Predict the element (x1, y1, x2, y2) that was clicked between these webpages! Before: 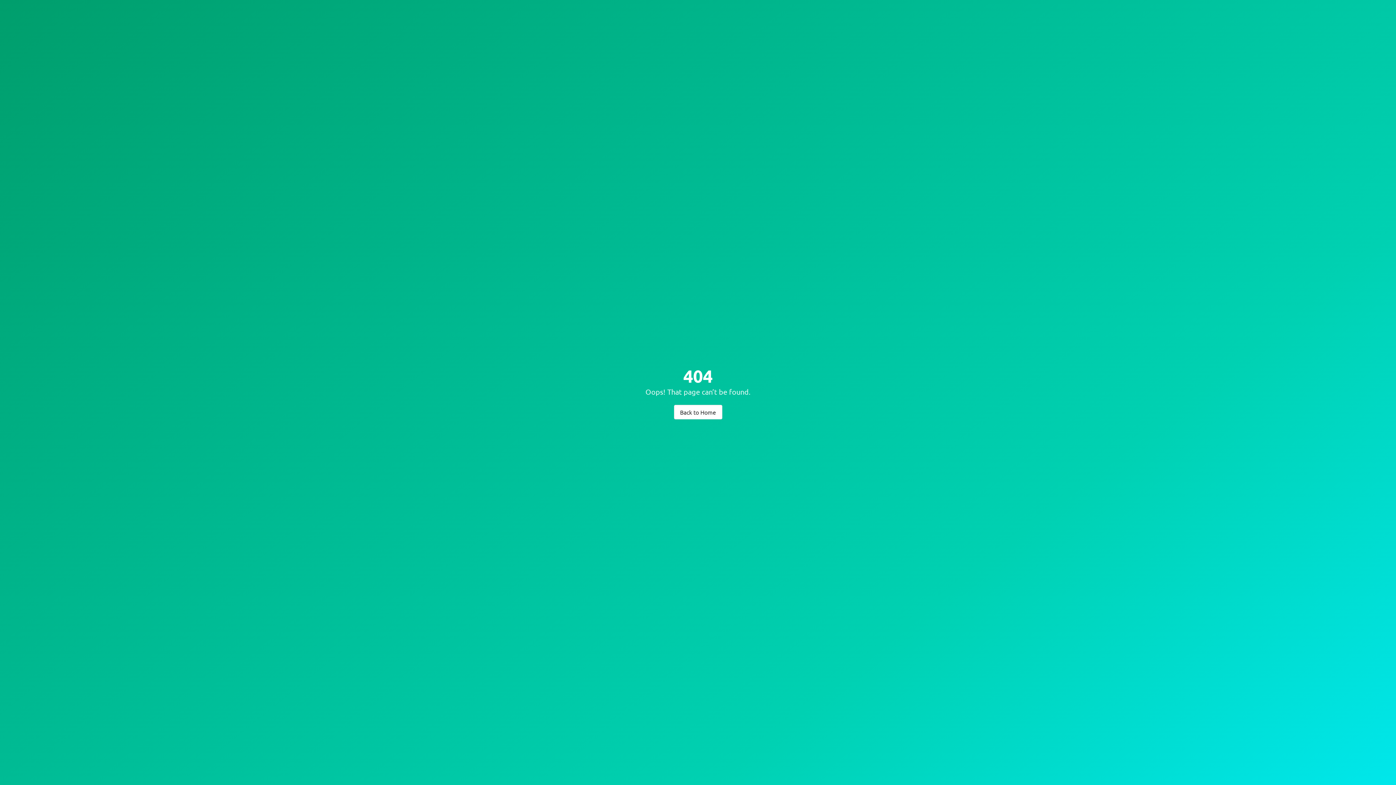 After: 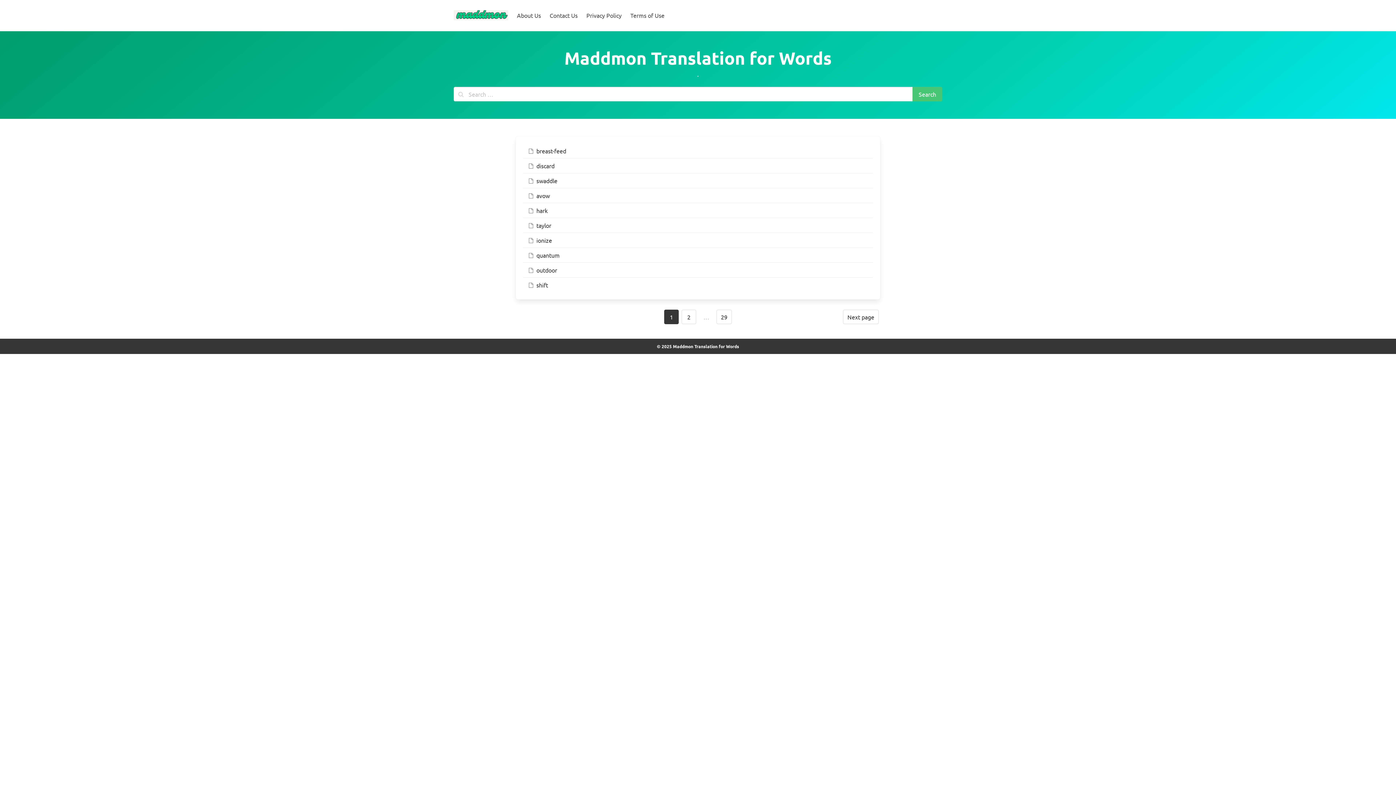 Action: bbox: (674, 404, 722, 419) label: Back to Home